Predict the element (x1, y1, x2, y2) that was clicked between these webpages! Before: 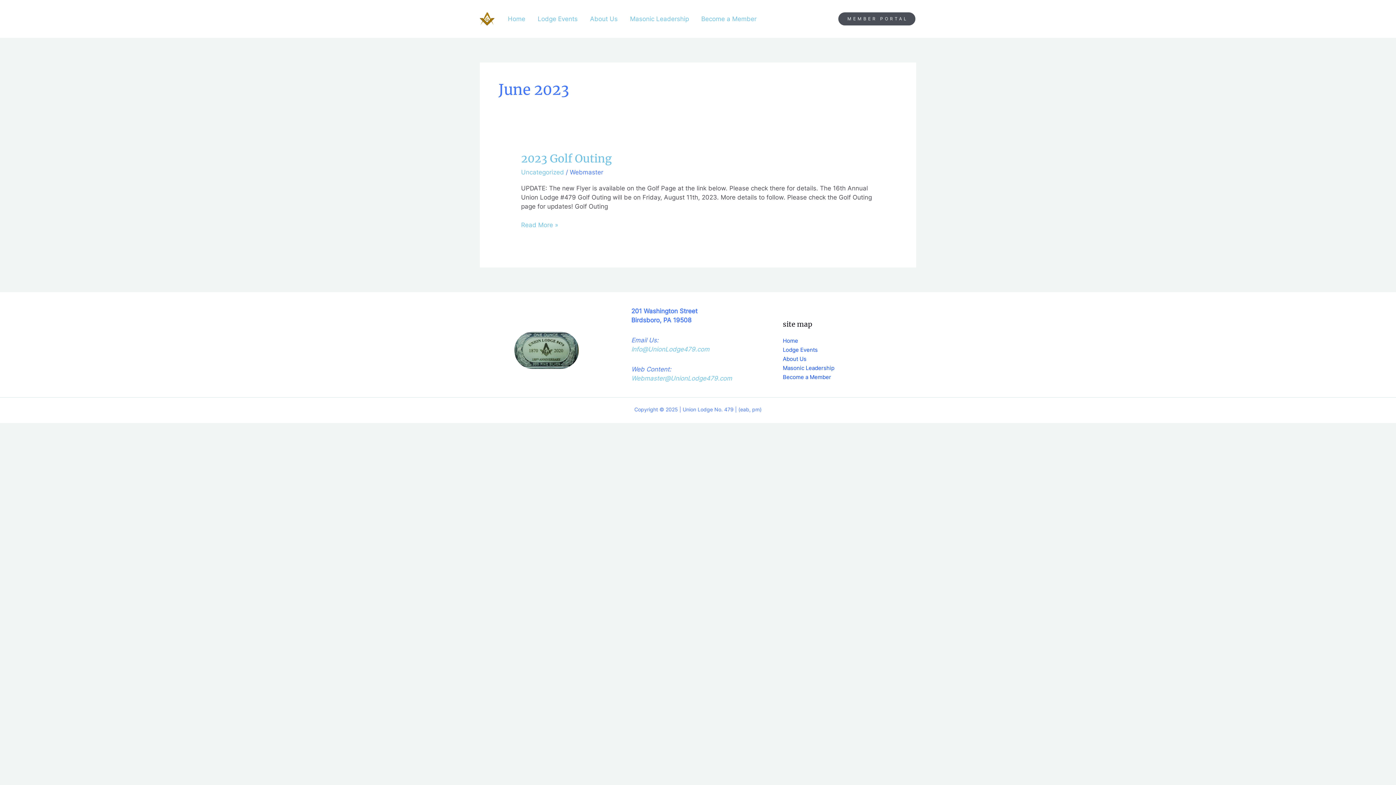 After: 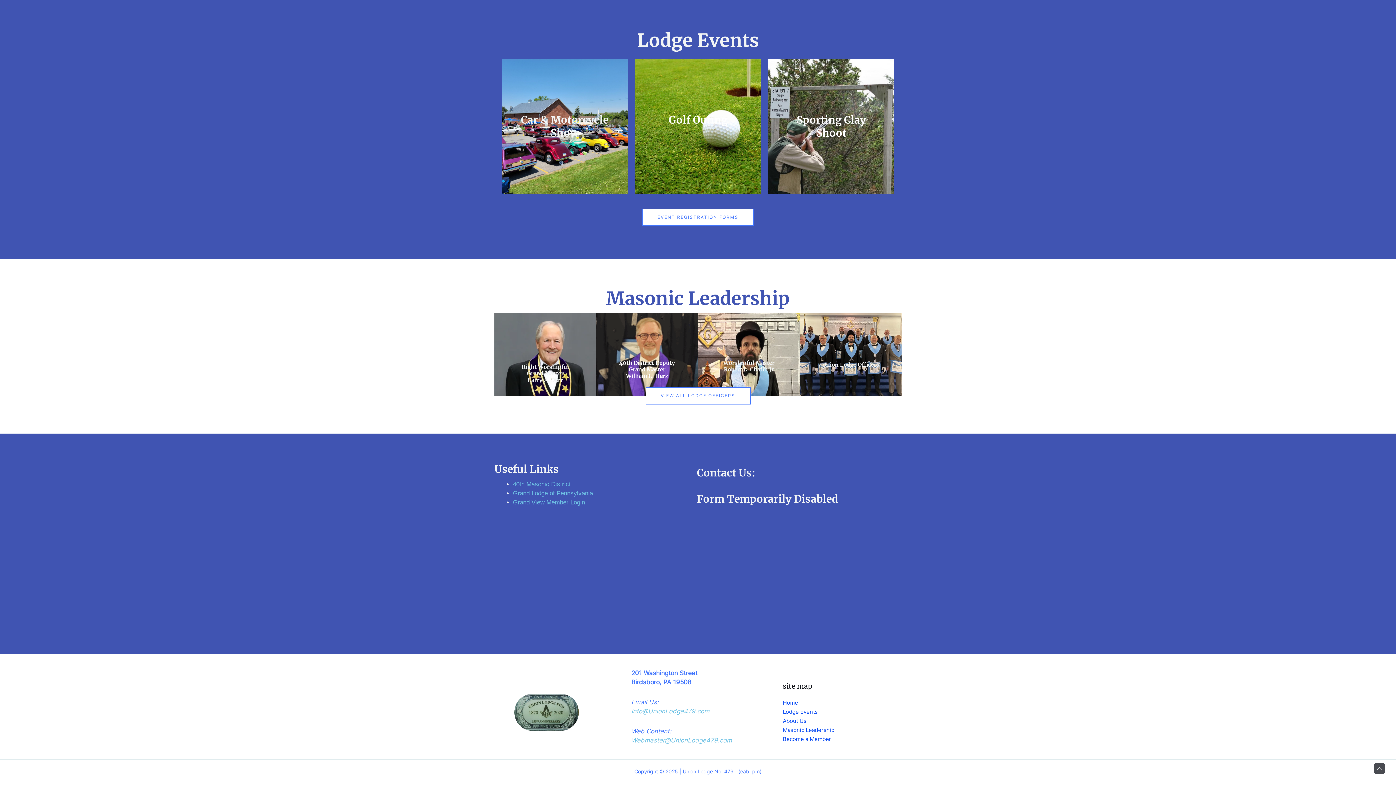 Action: bbox: (783, 364, 834, 371) label: Masonic Leadership